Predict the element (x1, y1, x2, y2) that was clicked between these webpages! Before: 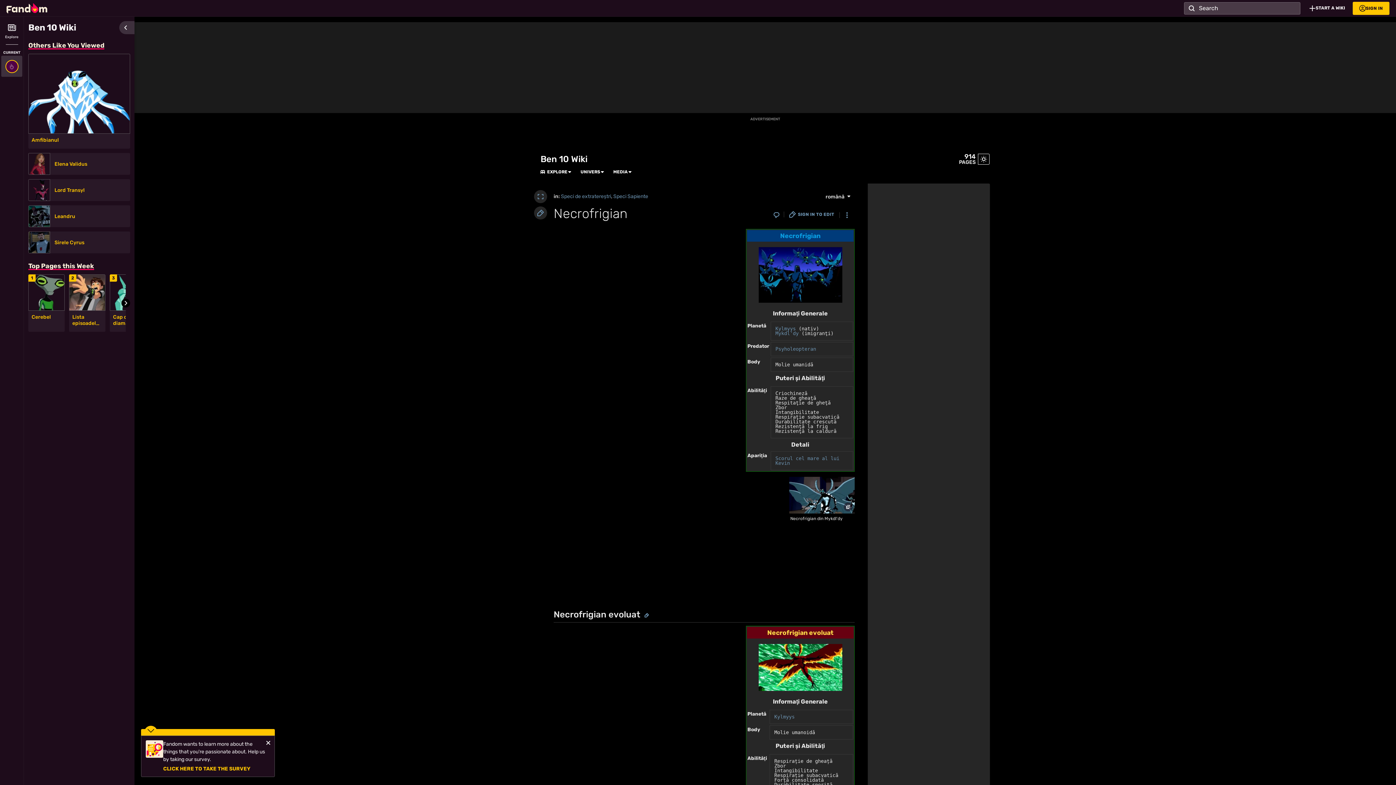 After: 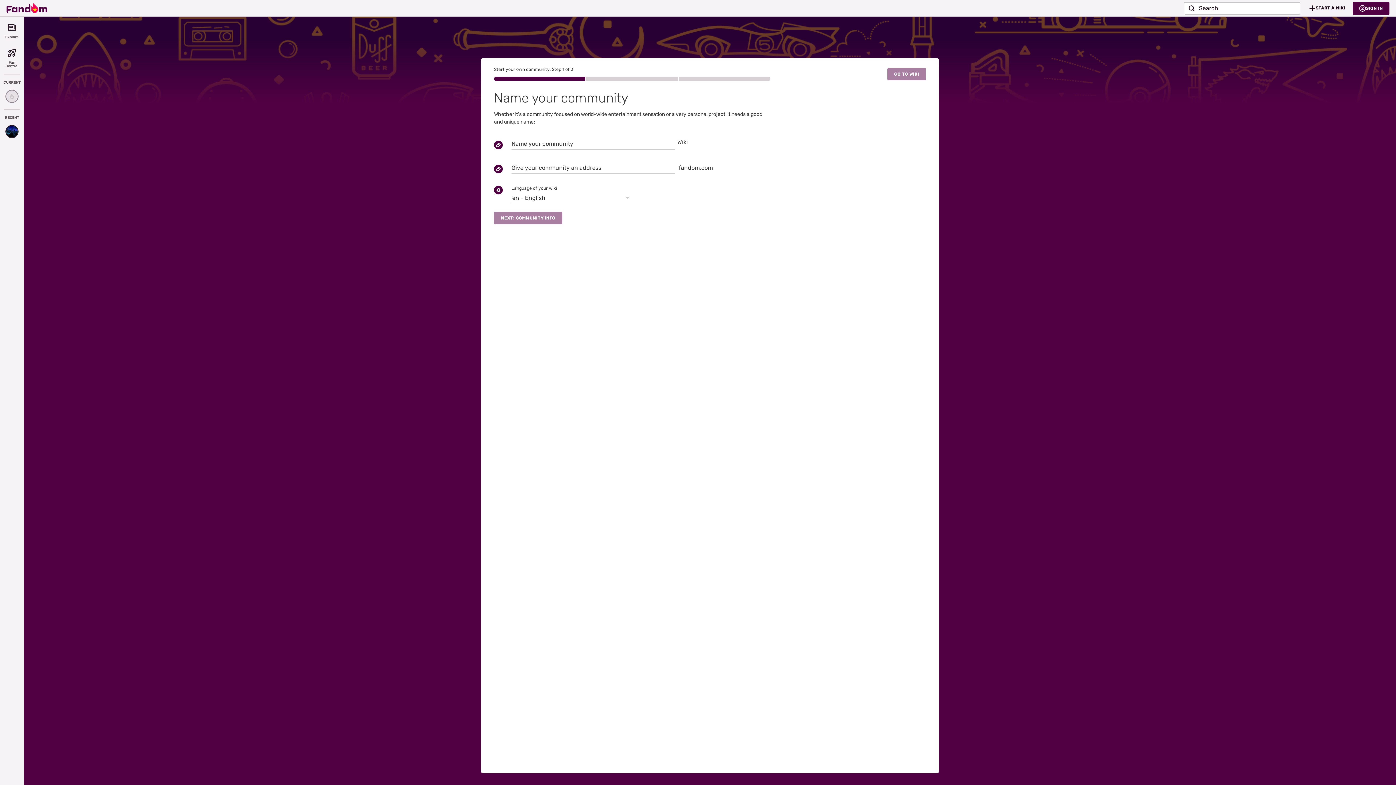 Action: bbox: (1302, 1, 1353, 14) label: START A WIKI